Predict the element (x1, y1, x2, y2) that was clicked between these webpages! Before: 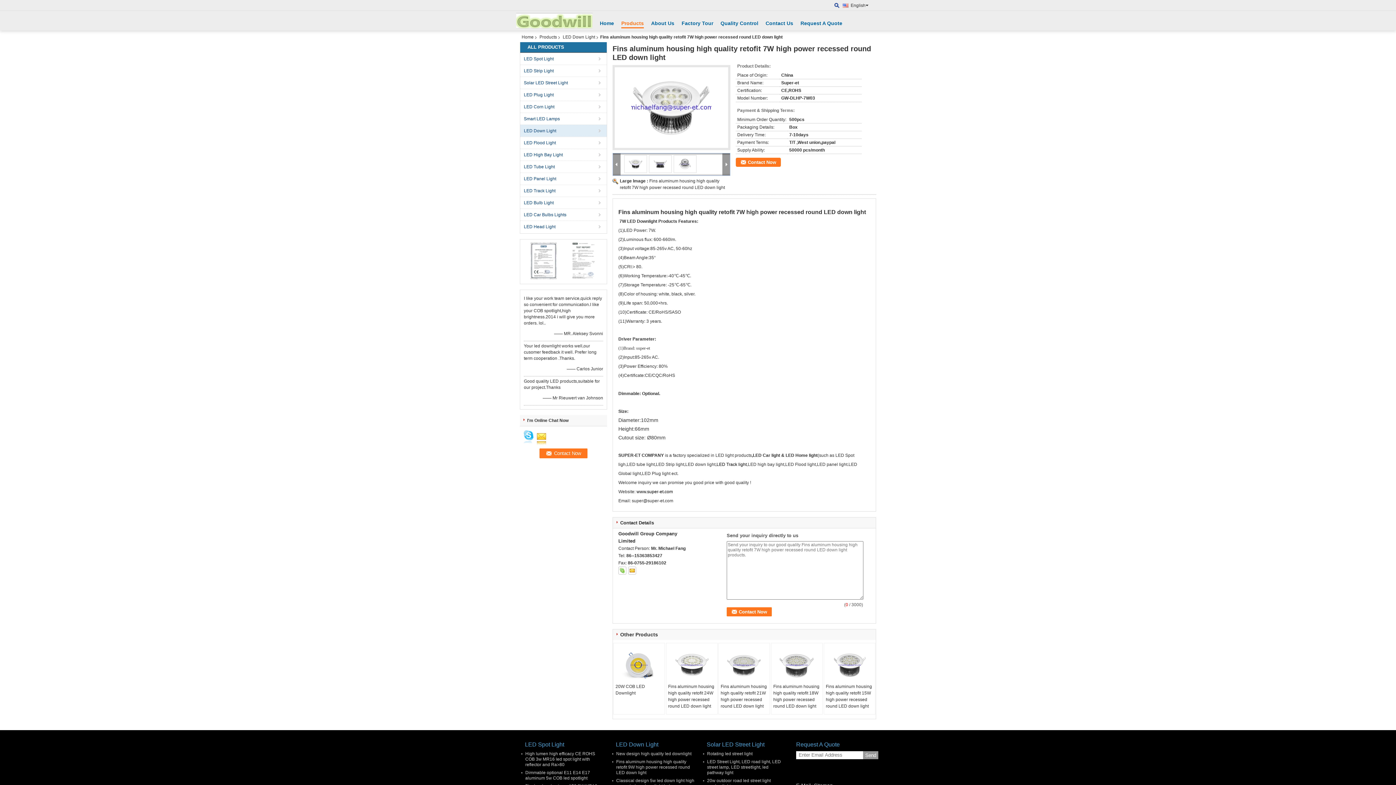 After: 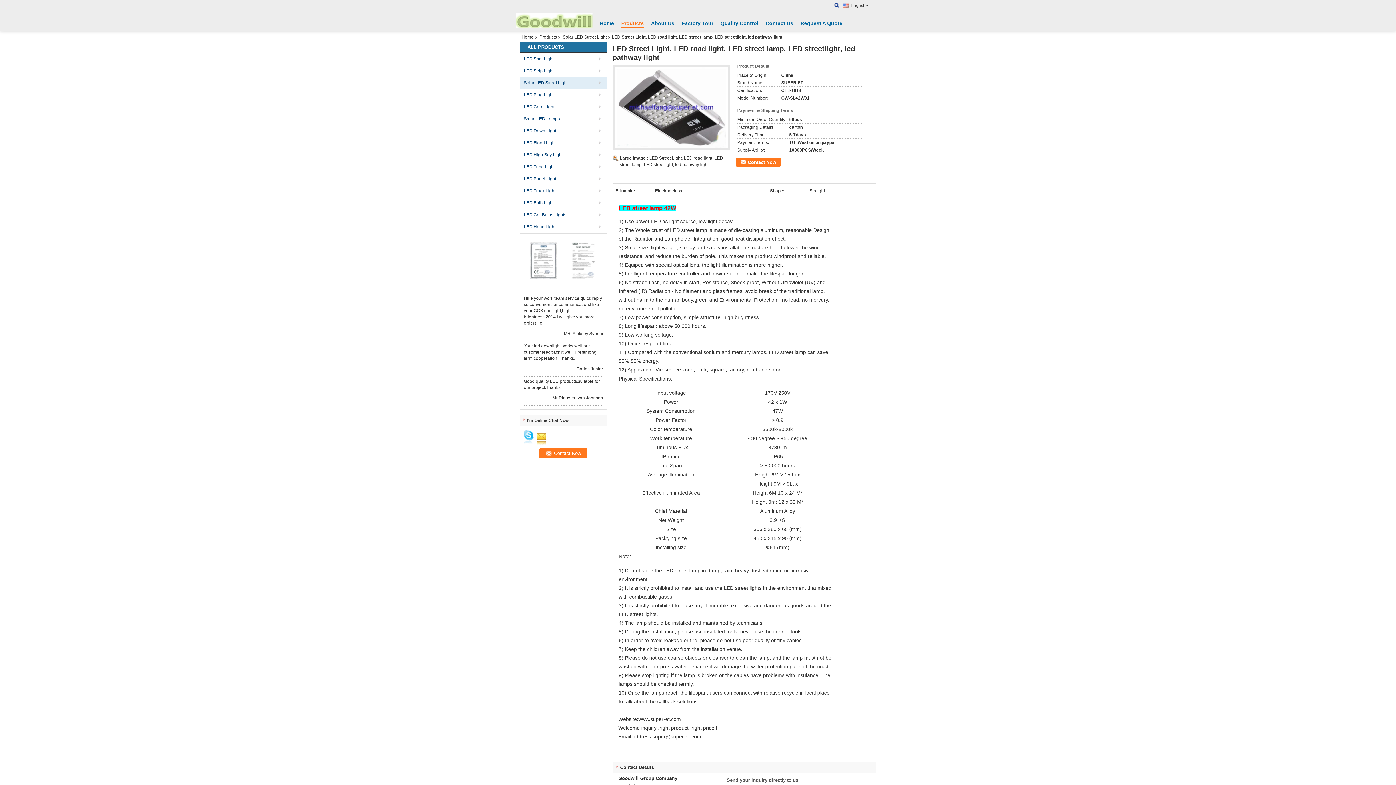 Action: bbox: (707, 759, 781, 775) label: LED Street Light, LED road light, LED street lamp, LED streetlight, led pathway light